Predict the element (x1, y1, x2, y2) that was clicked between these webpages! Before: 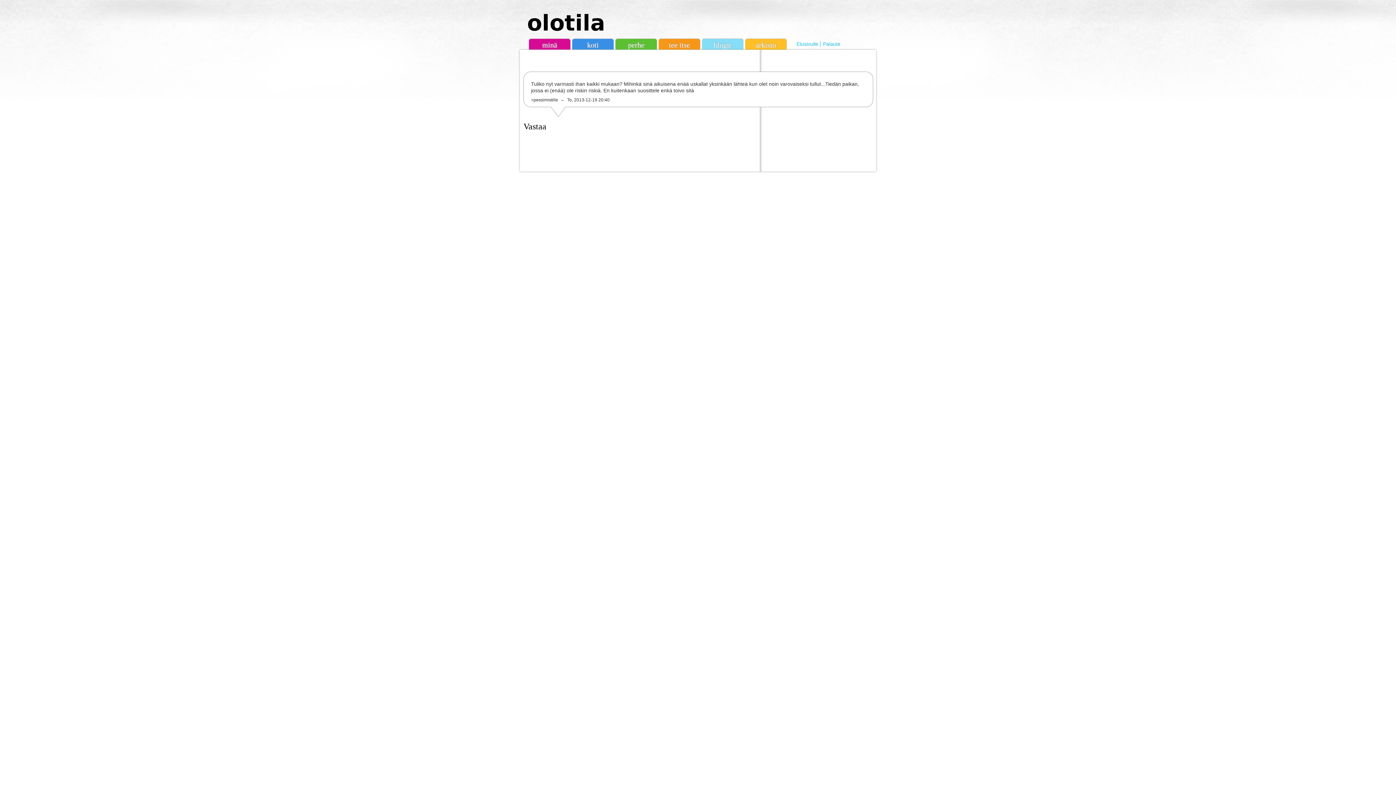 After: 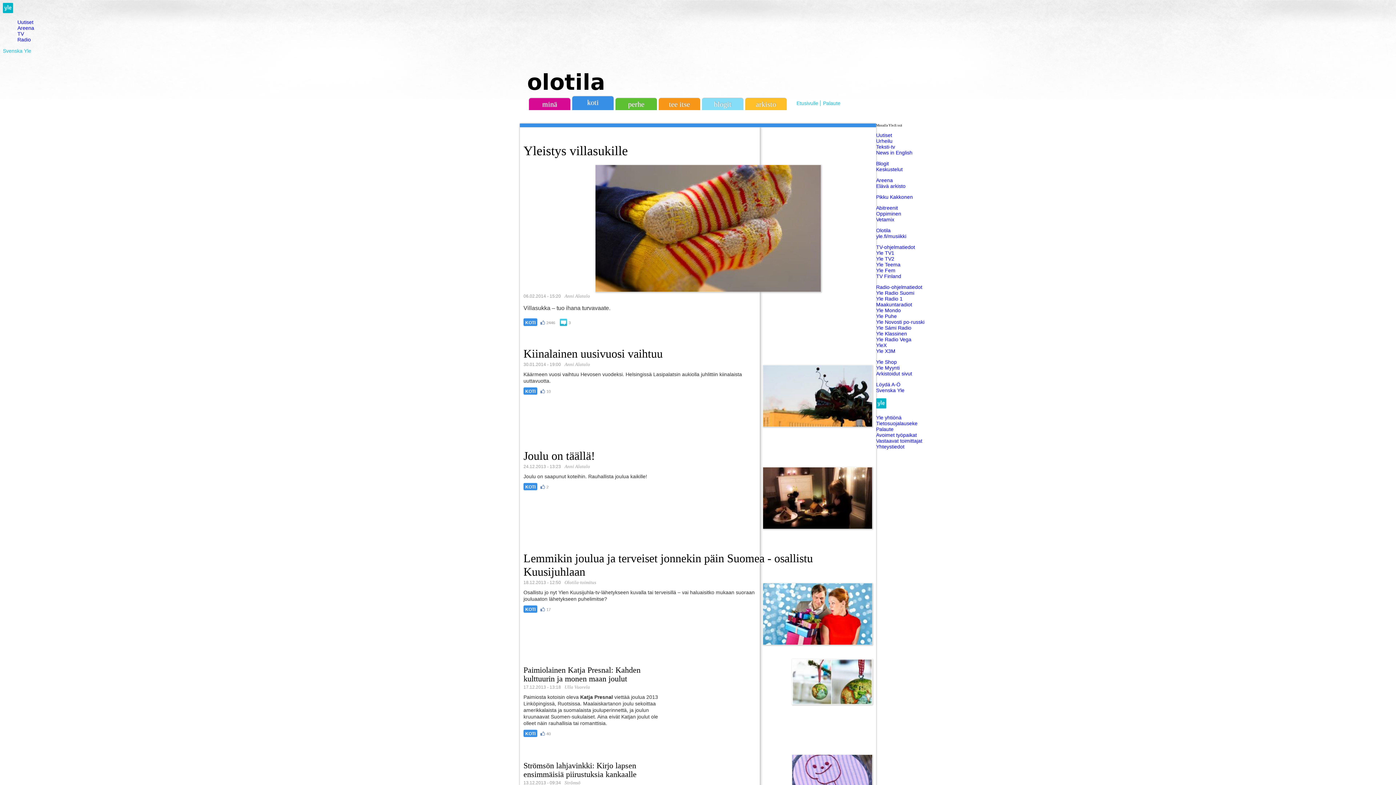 Action: bbox: (572, 38, 613, 50) label: koti